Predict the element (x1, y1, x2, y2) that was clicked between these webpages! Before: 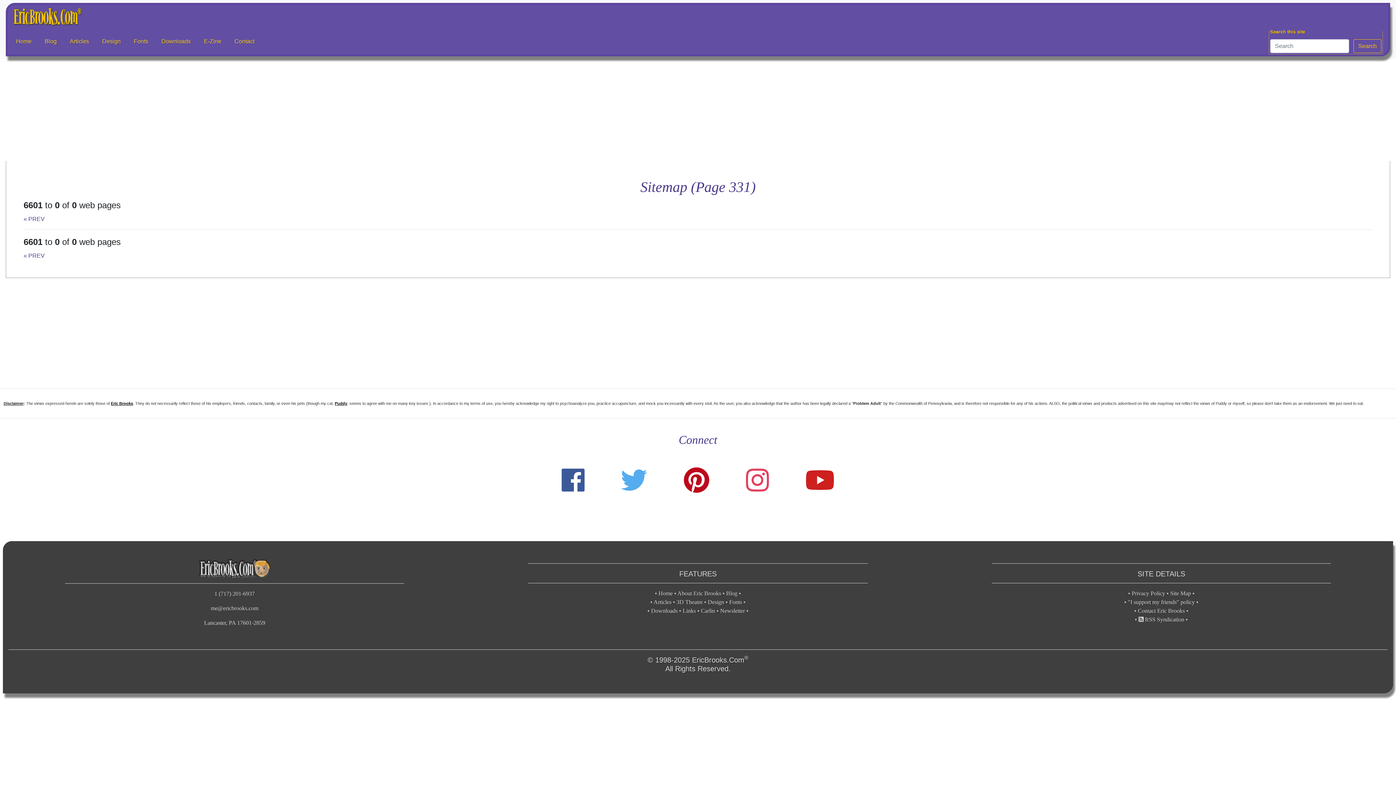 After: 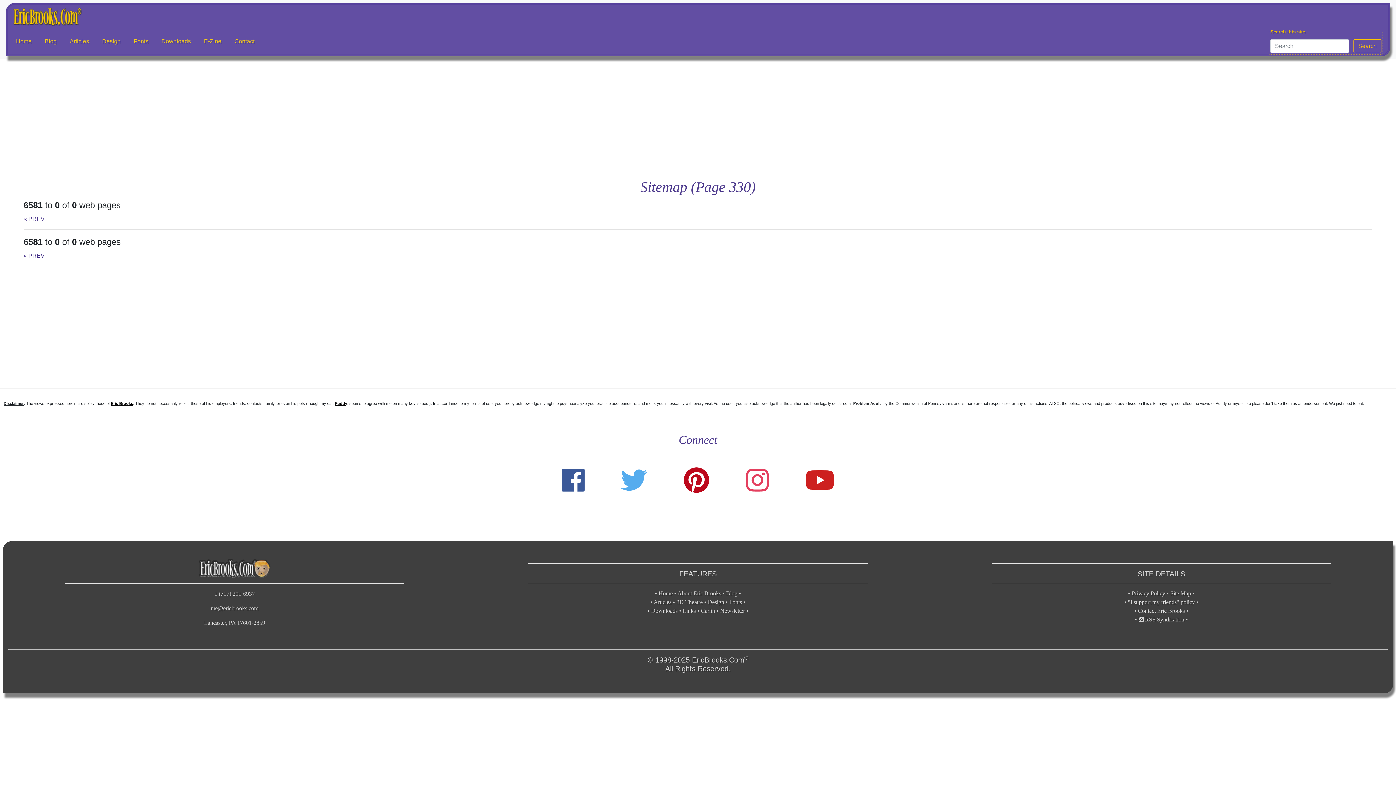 Action: label: « PREV bbox: (23, 252, 44, 258)